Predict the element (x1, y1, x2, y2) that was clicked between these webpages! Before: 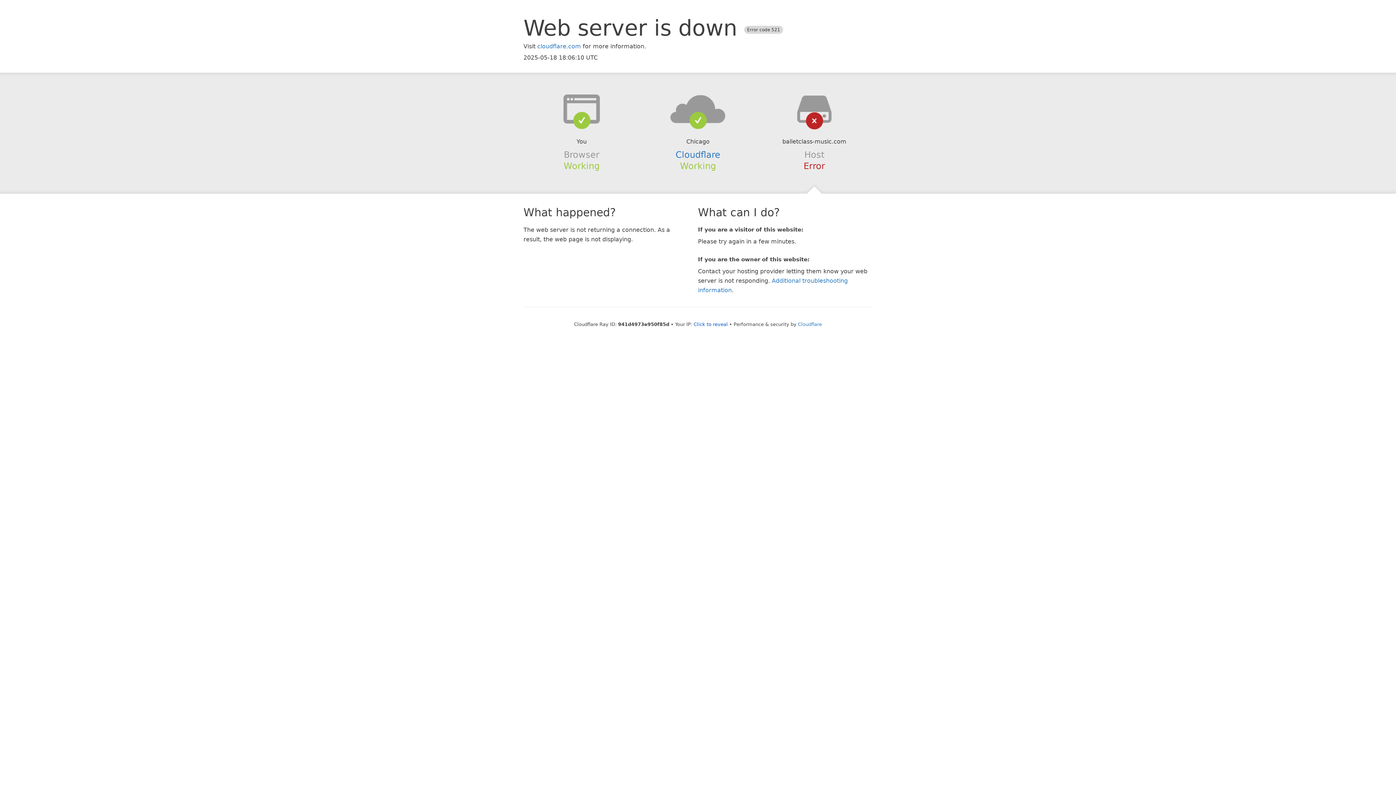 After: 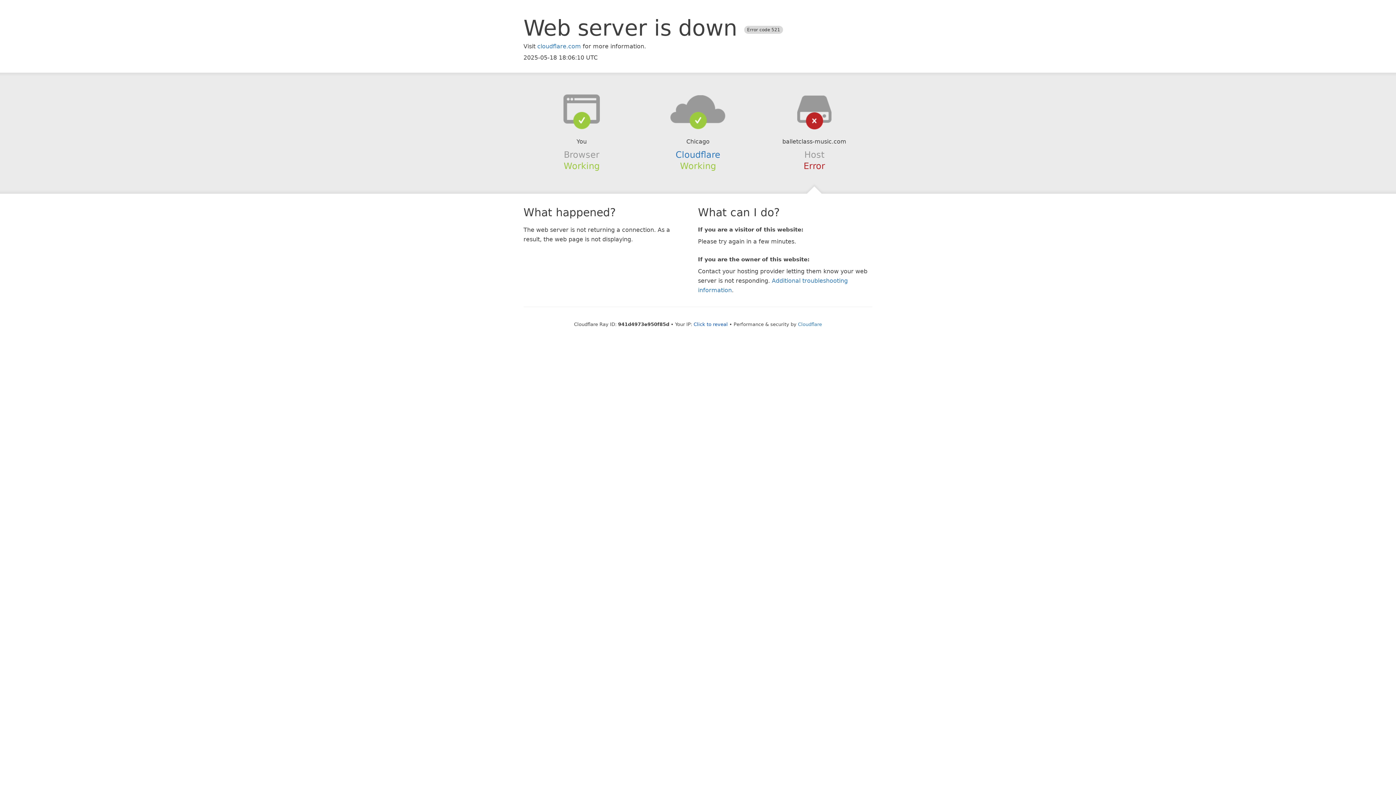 Action: bbox: (639, 94, 756, 123)